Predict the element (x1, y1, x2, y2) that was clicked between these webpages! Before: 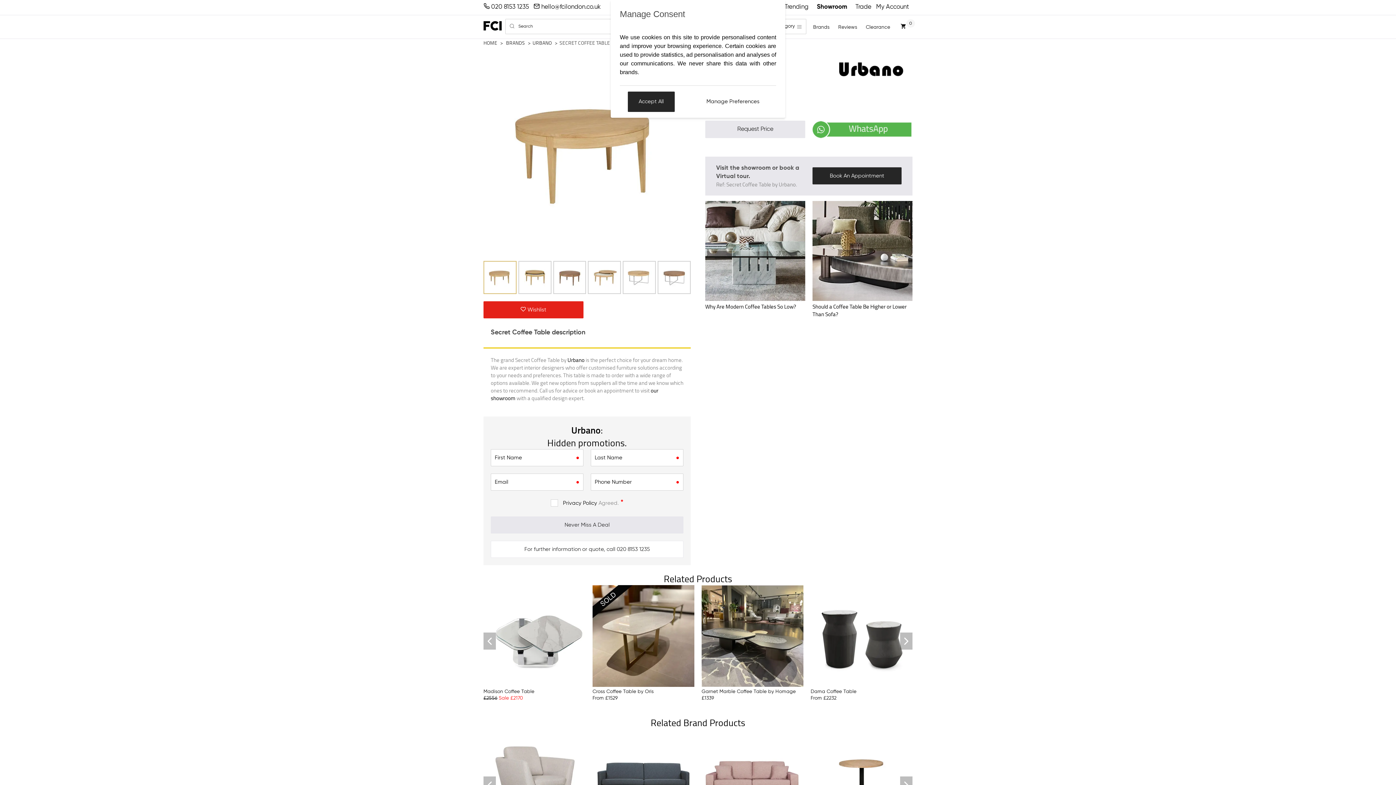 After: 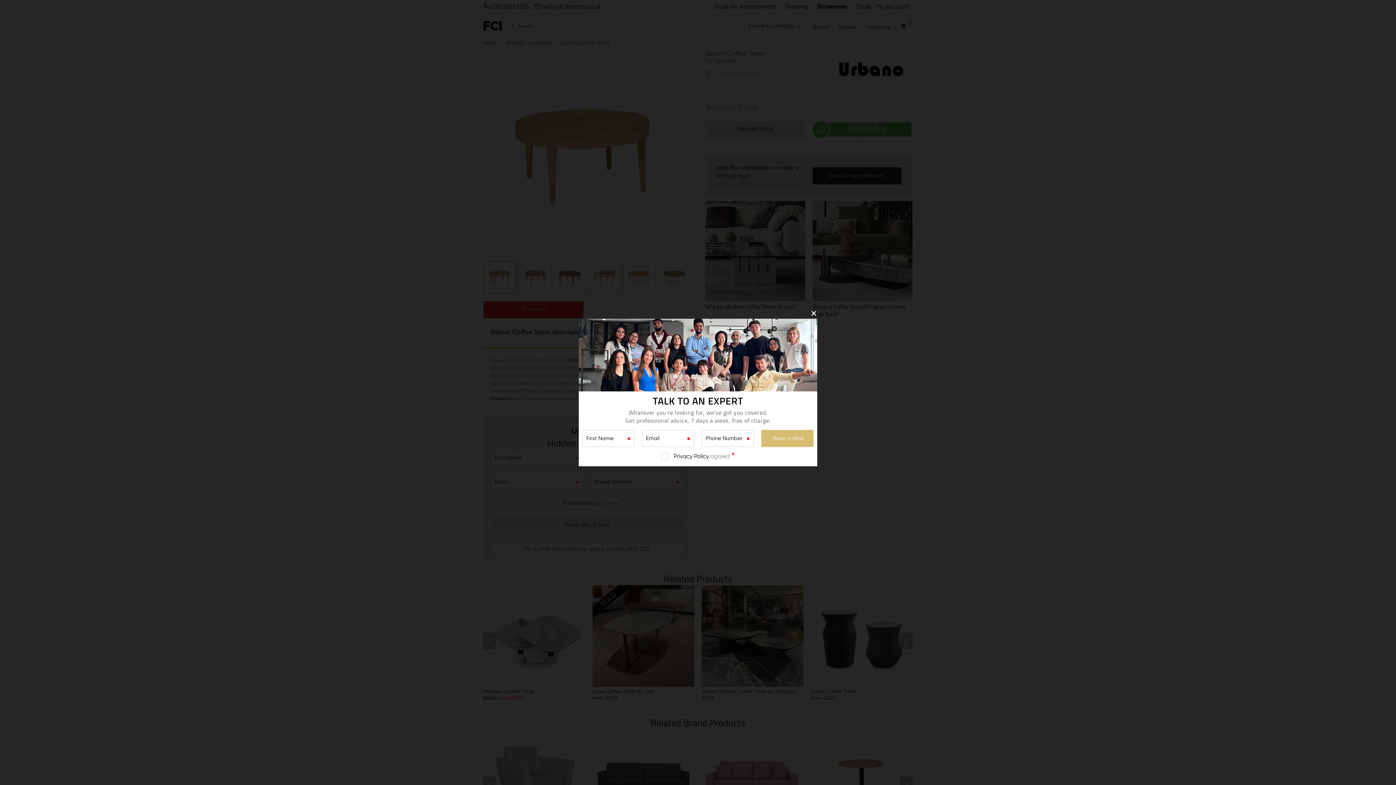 Action: label: Accept All bbox: (627, 91, 674, 111)